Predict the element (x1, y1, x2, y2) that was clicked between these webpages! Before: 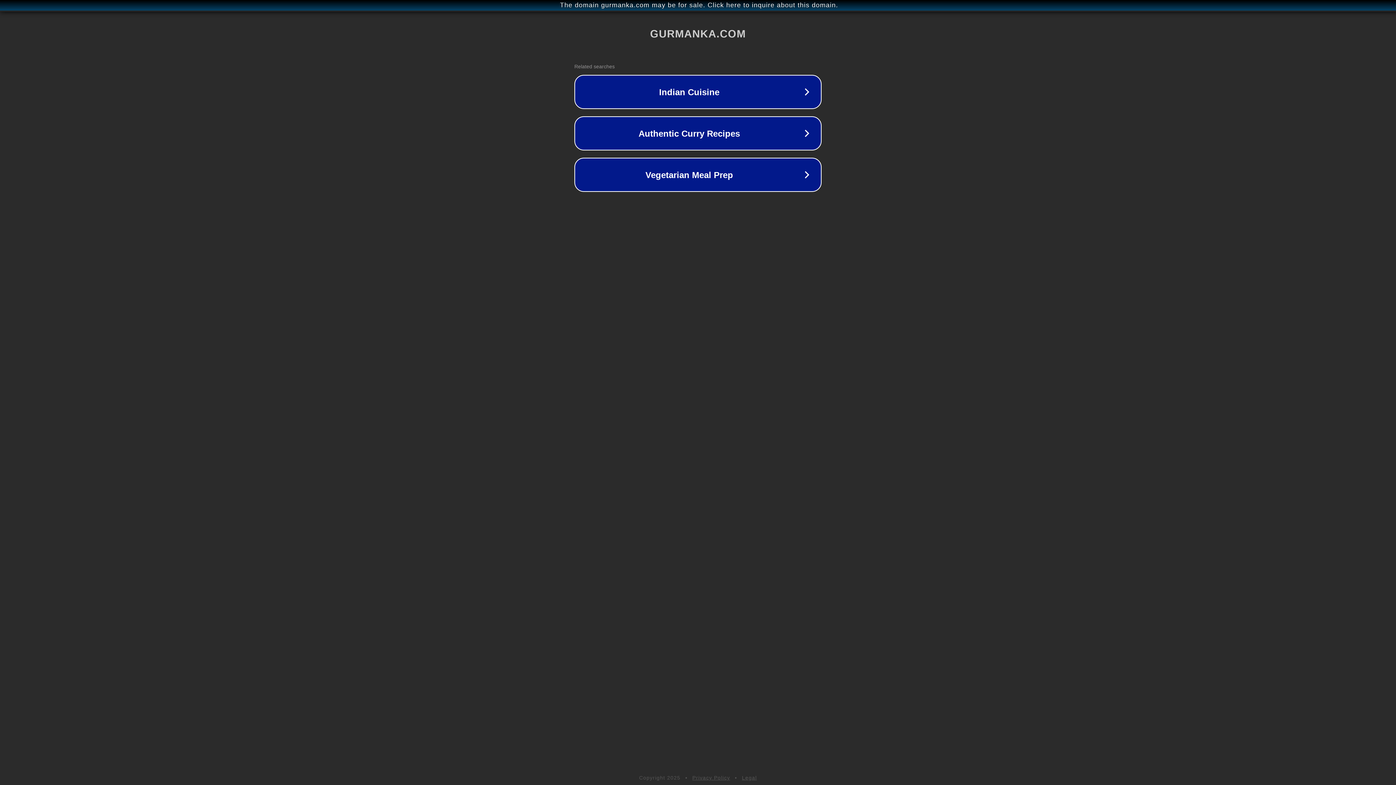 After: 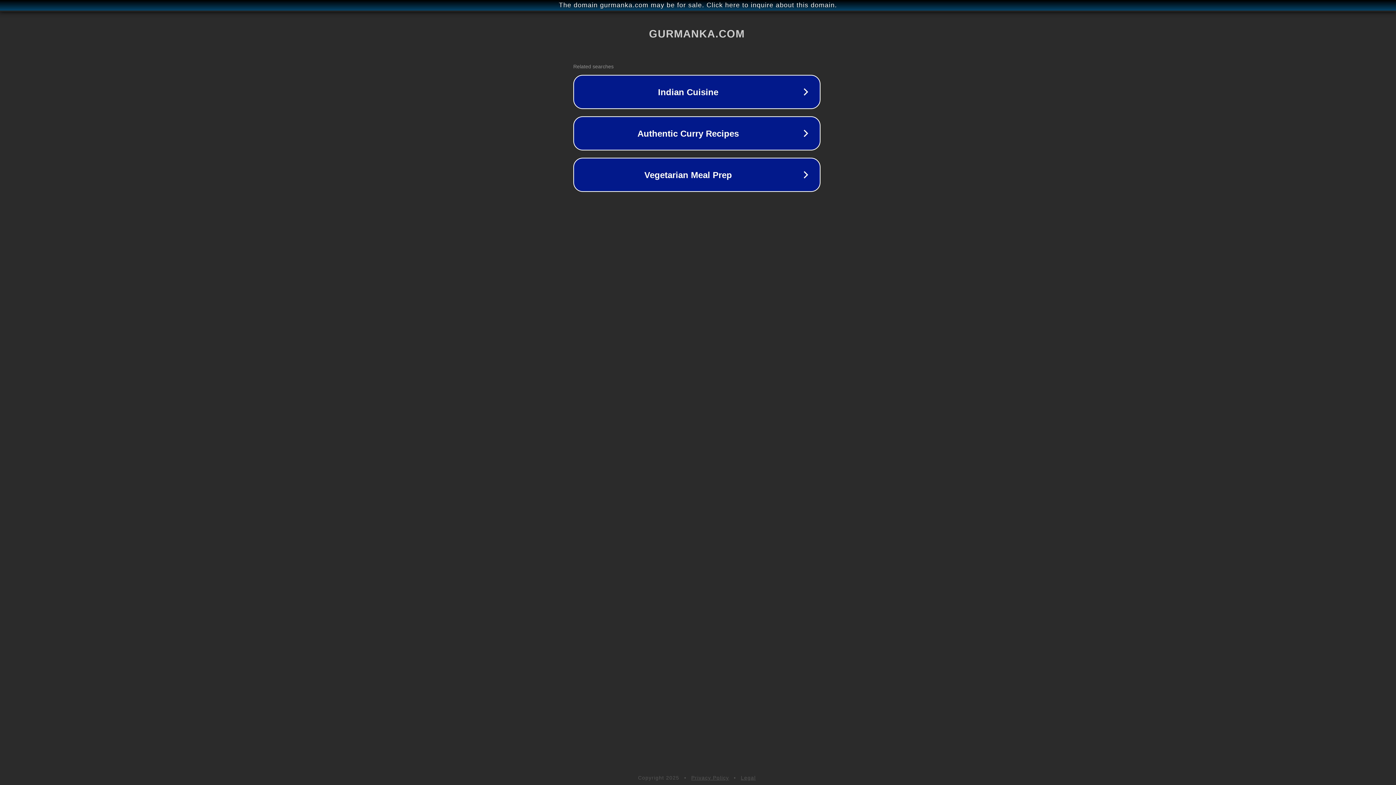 Action: label: The domain gurmanka.com may be for sale. Click here to inquire about this domain. bbox: (1, 1, 1397, 9)